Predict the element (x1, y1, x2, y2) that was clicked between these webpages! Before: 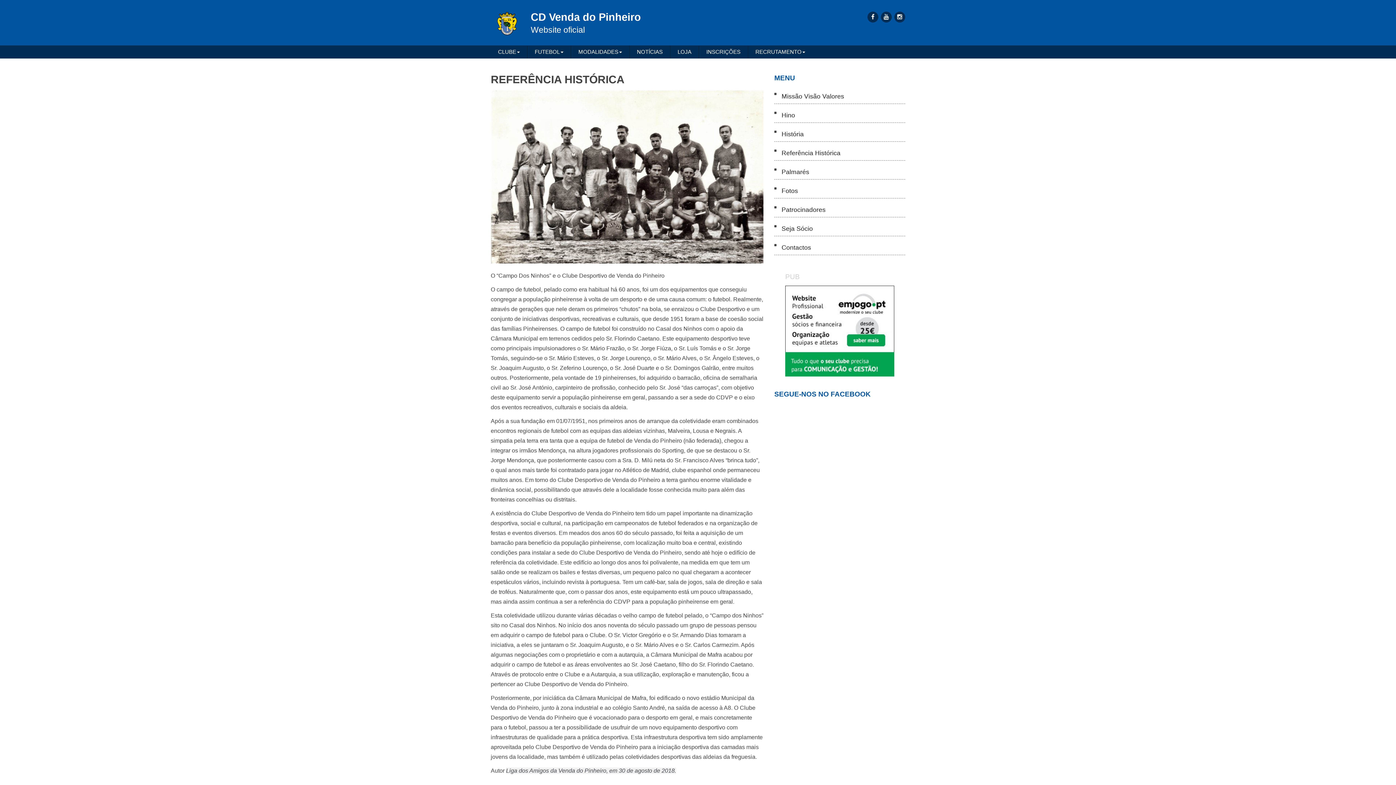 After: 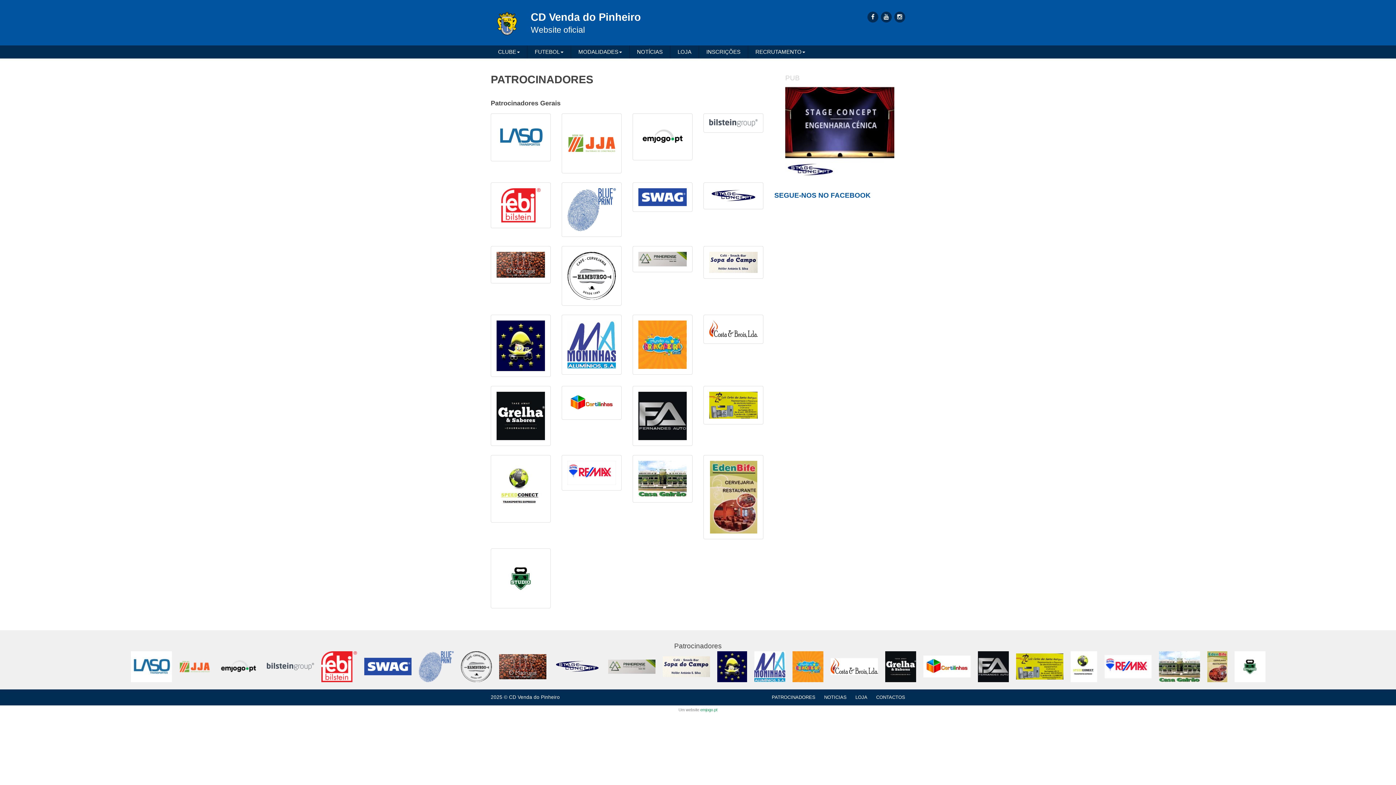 Action: label: Patrocinadores bbox: (774, 206, 905, 213)